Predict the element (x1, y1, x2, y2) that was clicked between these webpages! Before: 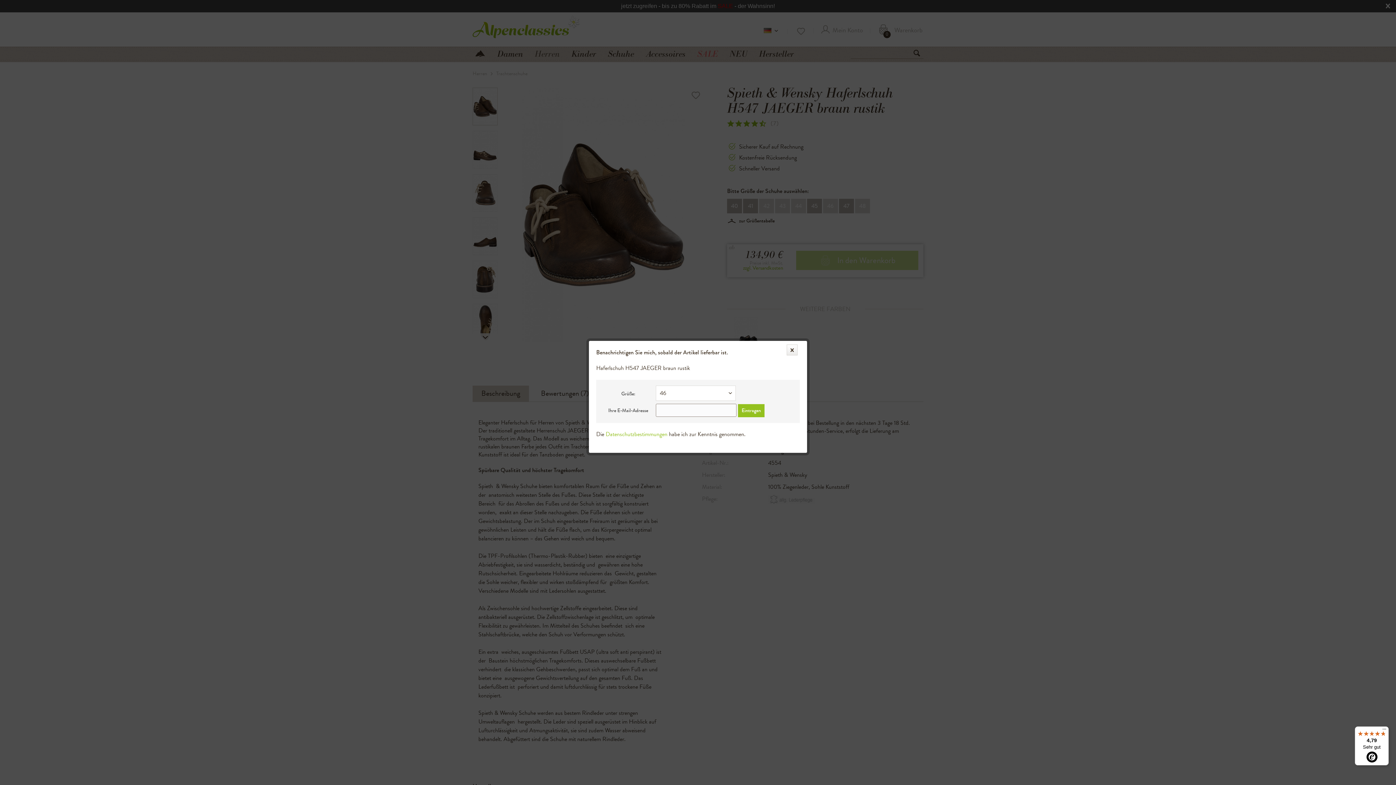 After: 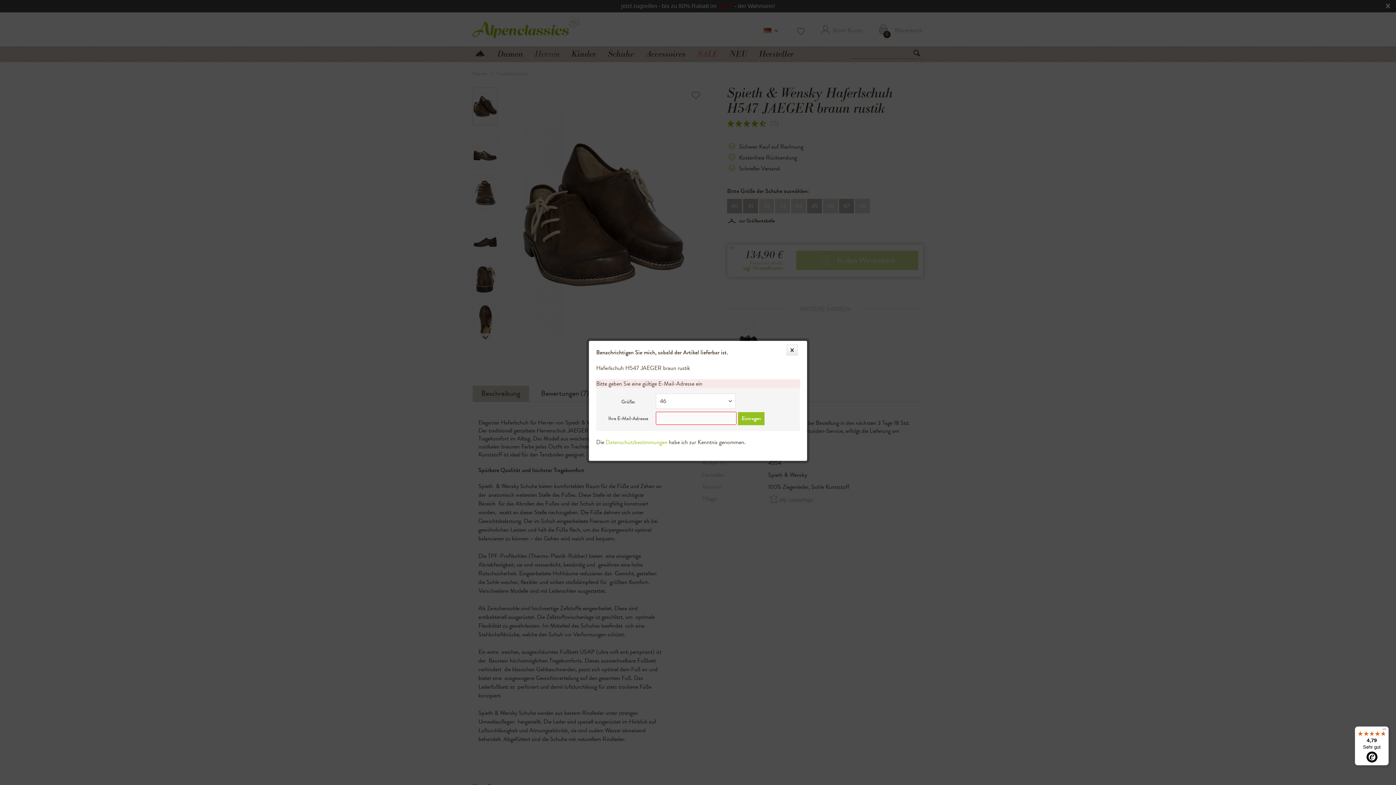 Action: label: Eintragen bbox: (738, 404, 764, 417)